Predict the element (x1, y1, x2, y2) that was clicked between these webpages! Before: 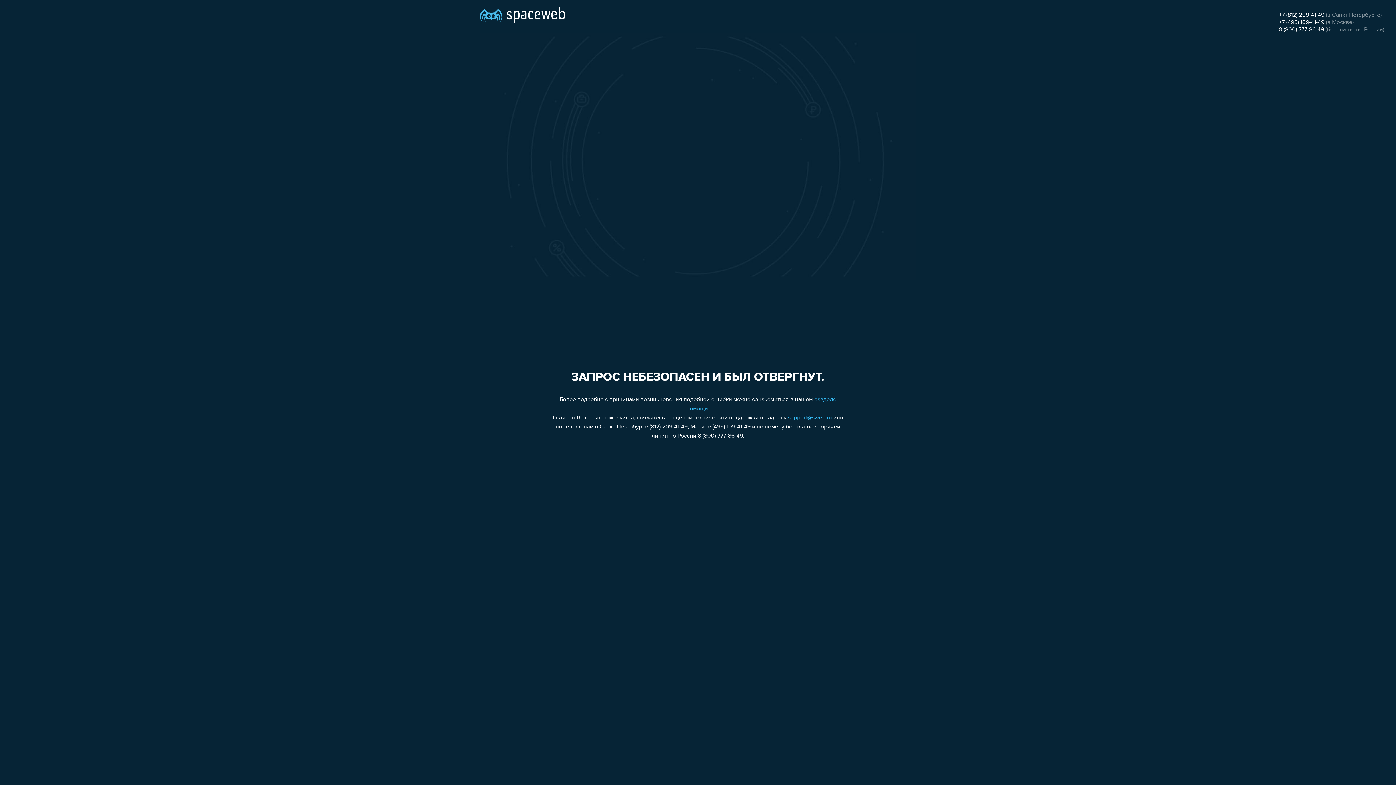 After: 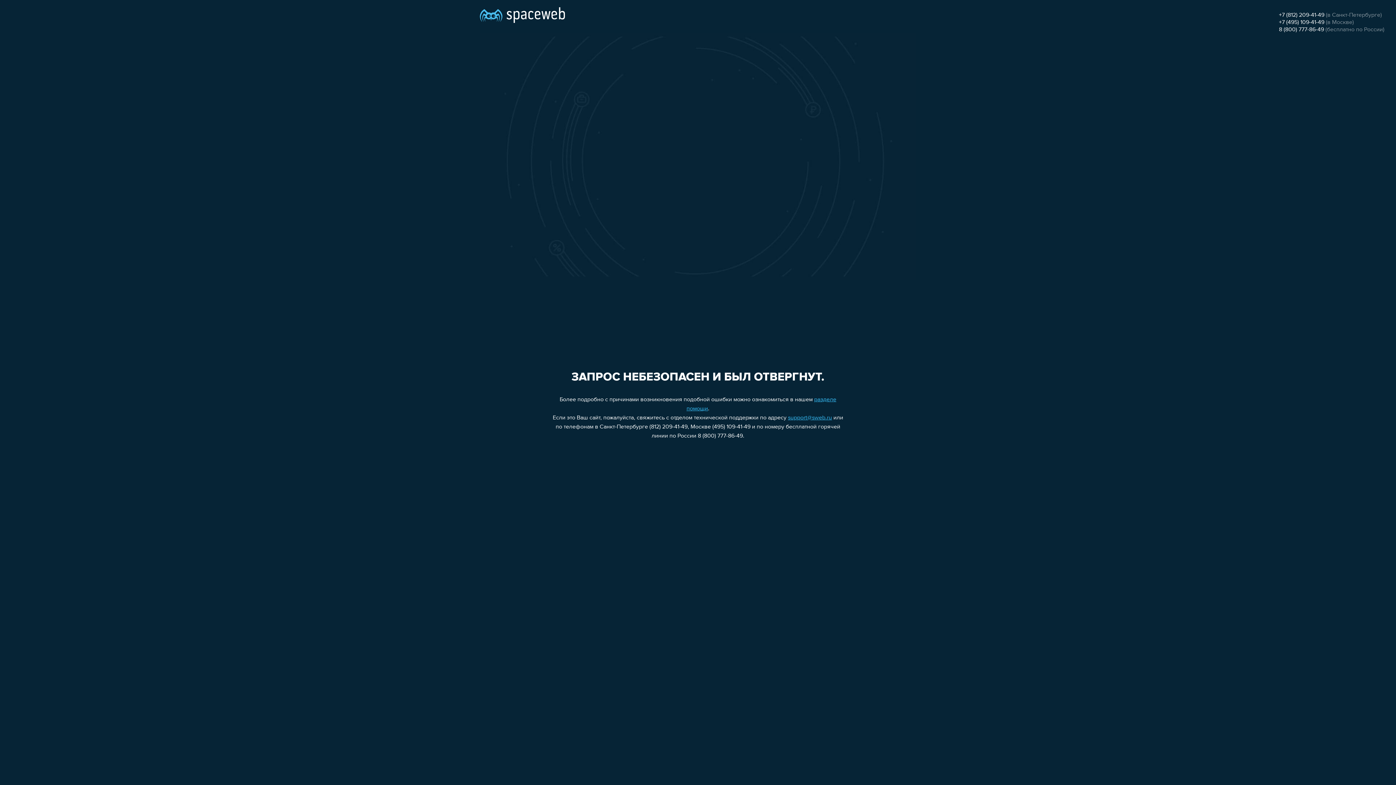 Action: label: +7 (812) 209-41-49 bbox: (1279, 12, 1324, 18)